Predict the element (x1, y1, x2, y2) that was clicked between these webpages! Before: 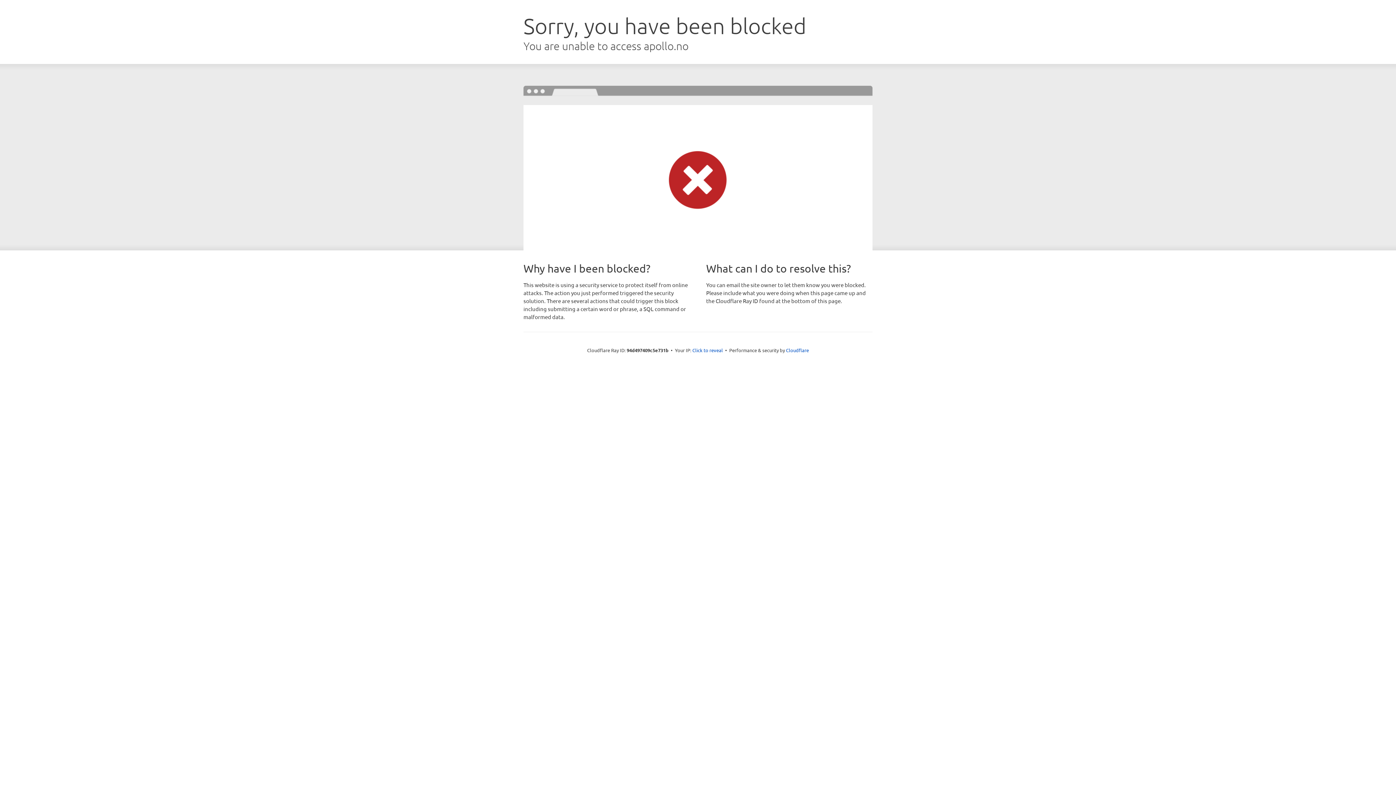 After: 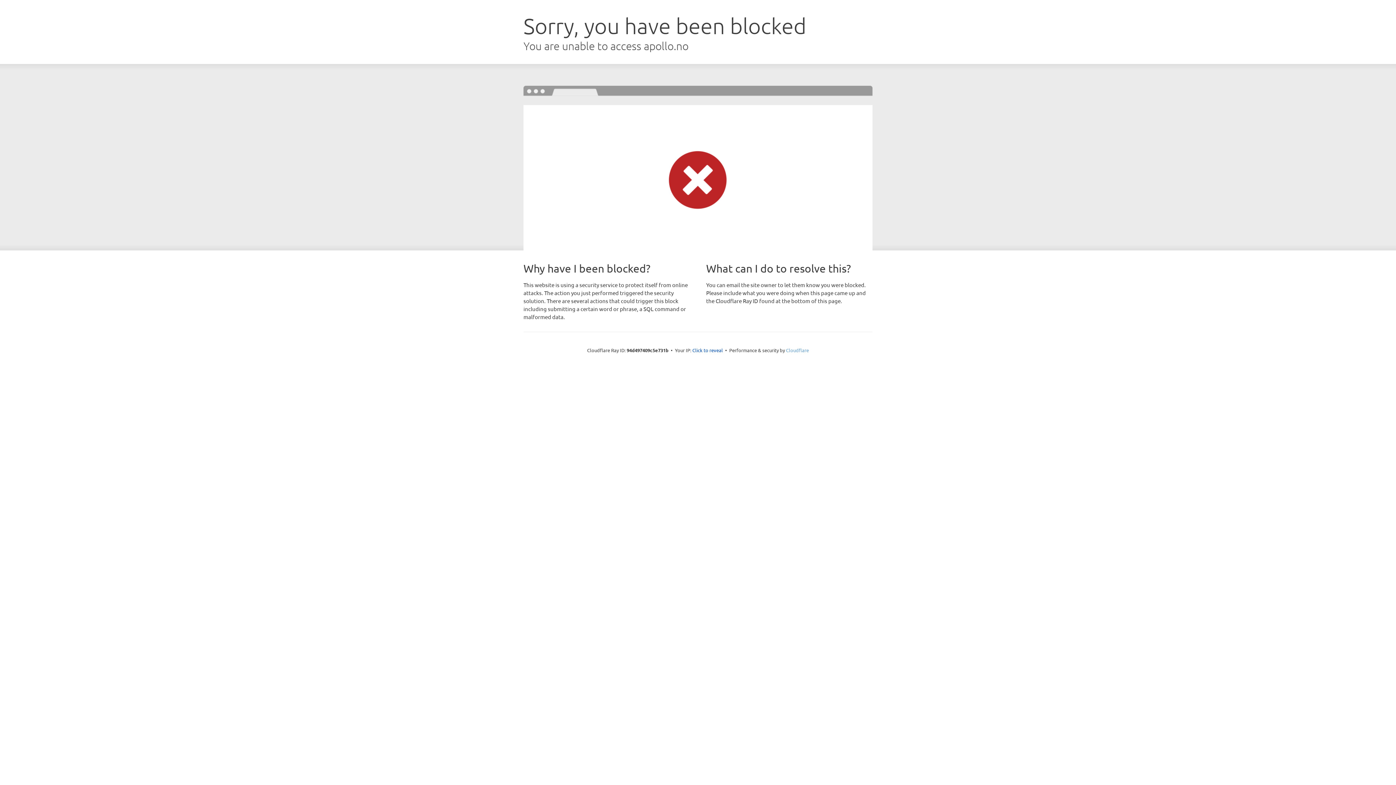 Action: bbox: (786, 347, 809, 353) label: Cloudflare